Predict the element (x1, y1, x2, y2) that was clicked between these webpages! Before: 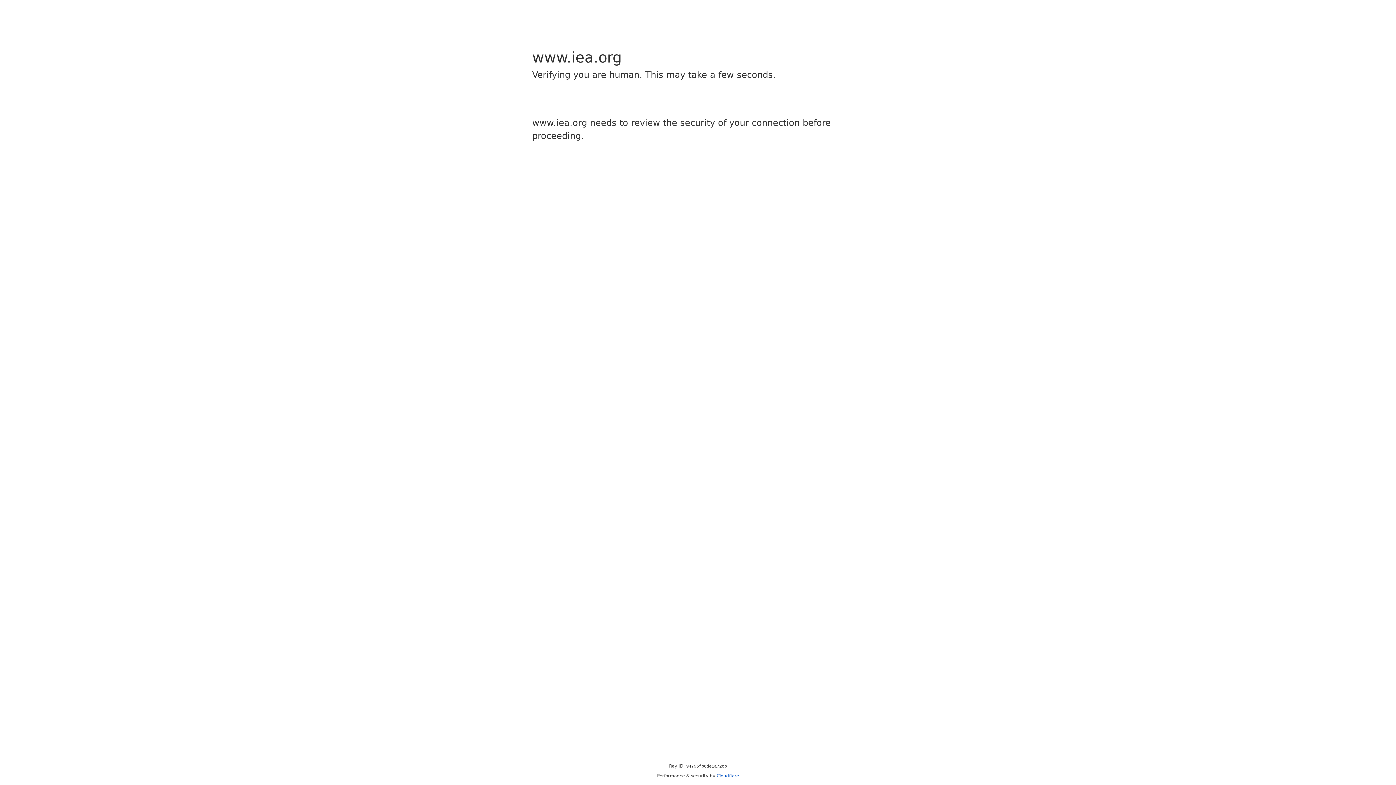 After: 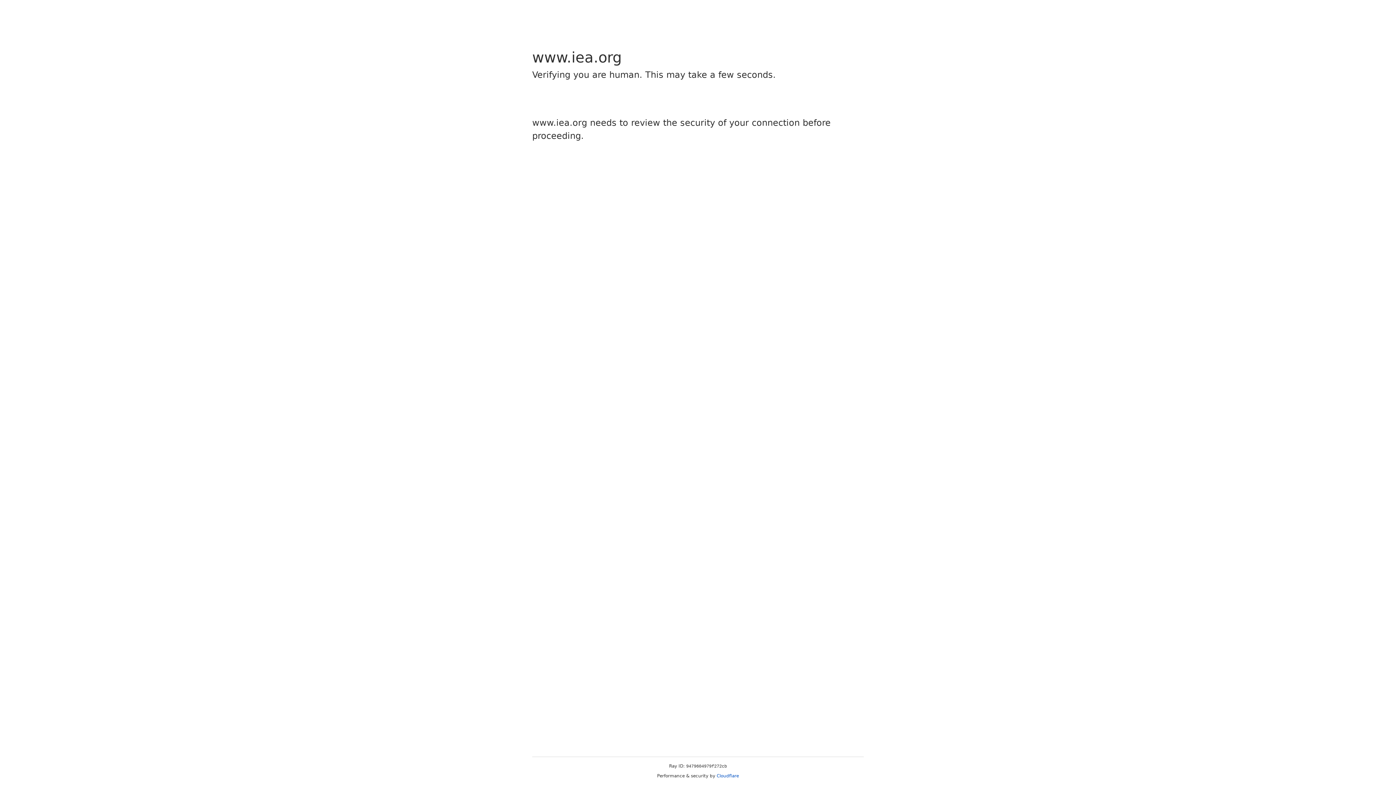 Action: bbox: (716, 773, 739, 778) label: Cloudflare